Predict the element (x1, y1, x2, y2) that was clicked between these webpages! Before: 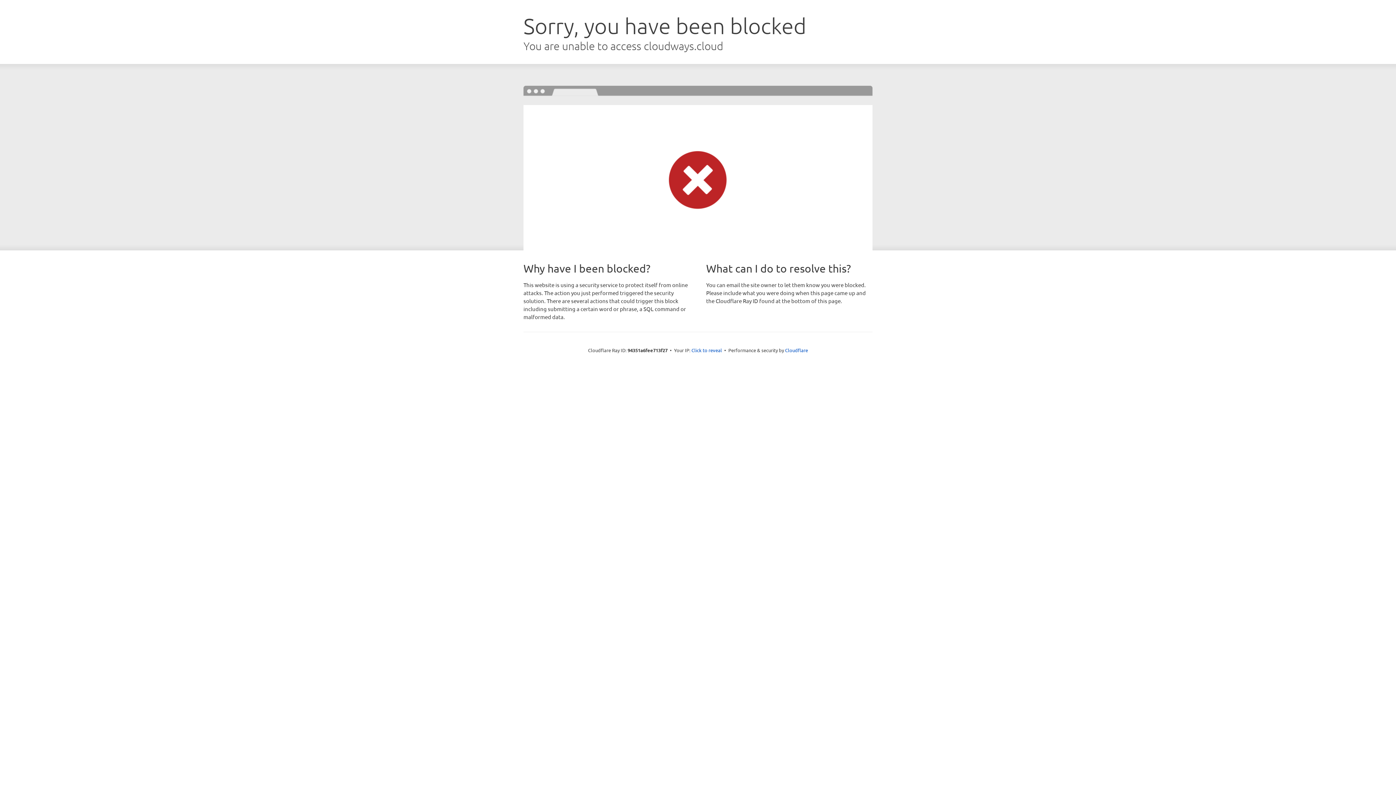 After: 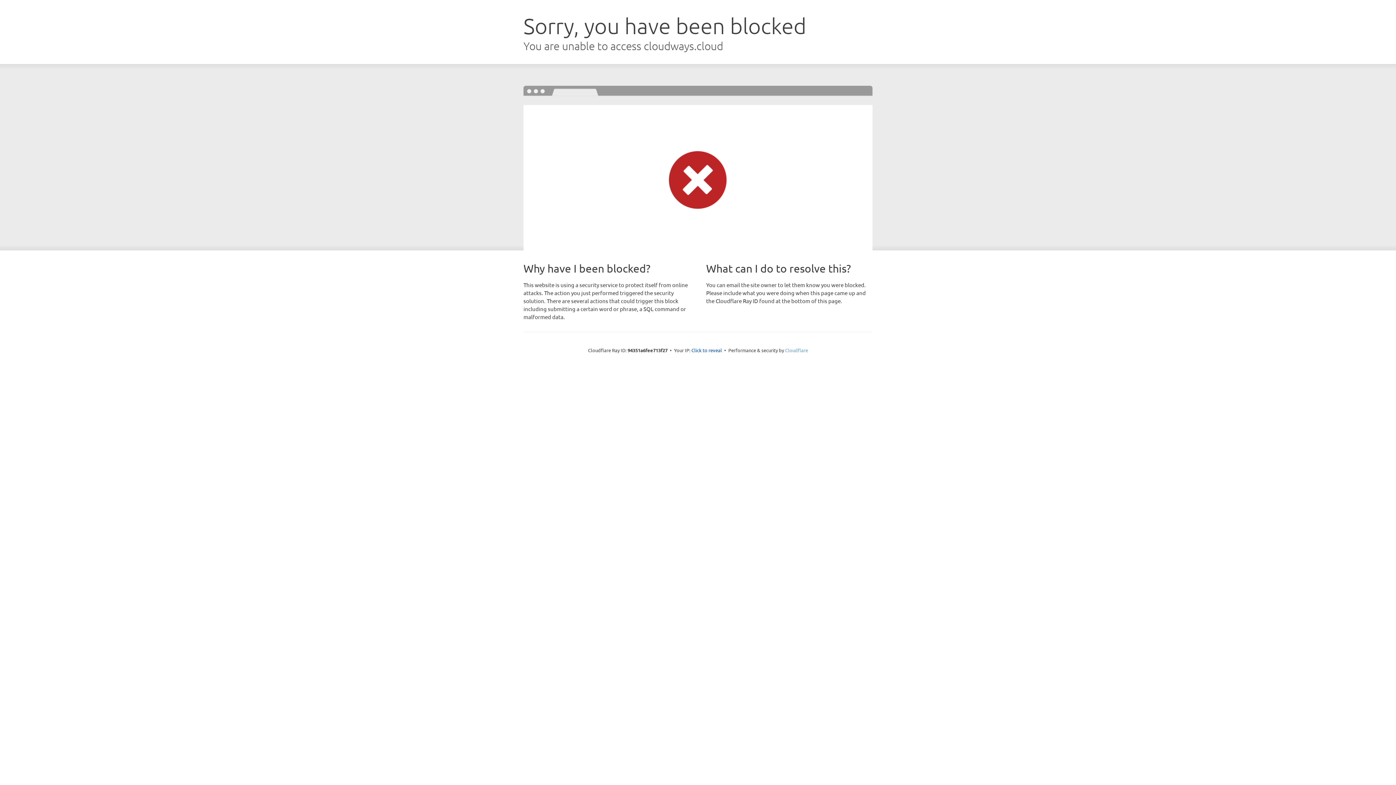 Action: label: Cloudflare bbox: (785, 347, 808, 353)